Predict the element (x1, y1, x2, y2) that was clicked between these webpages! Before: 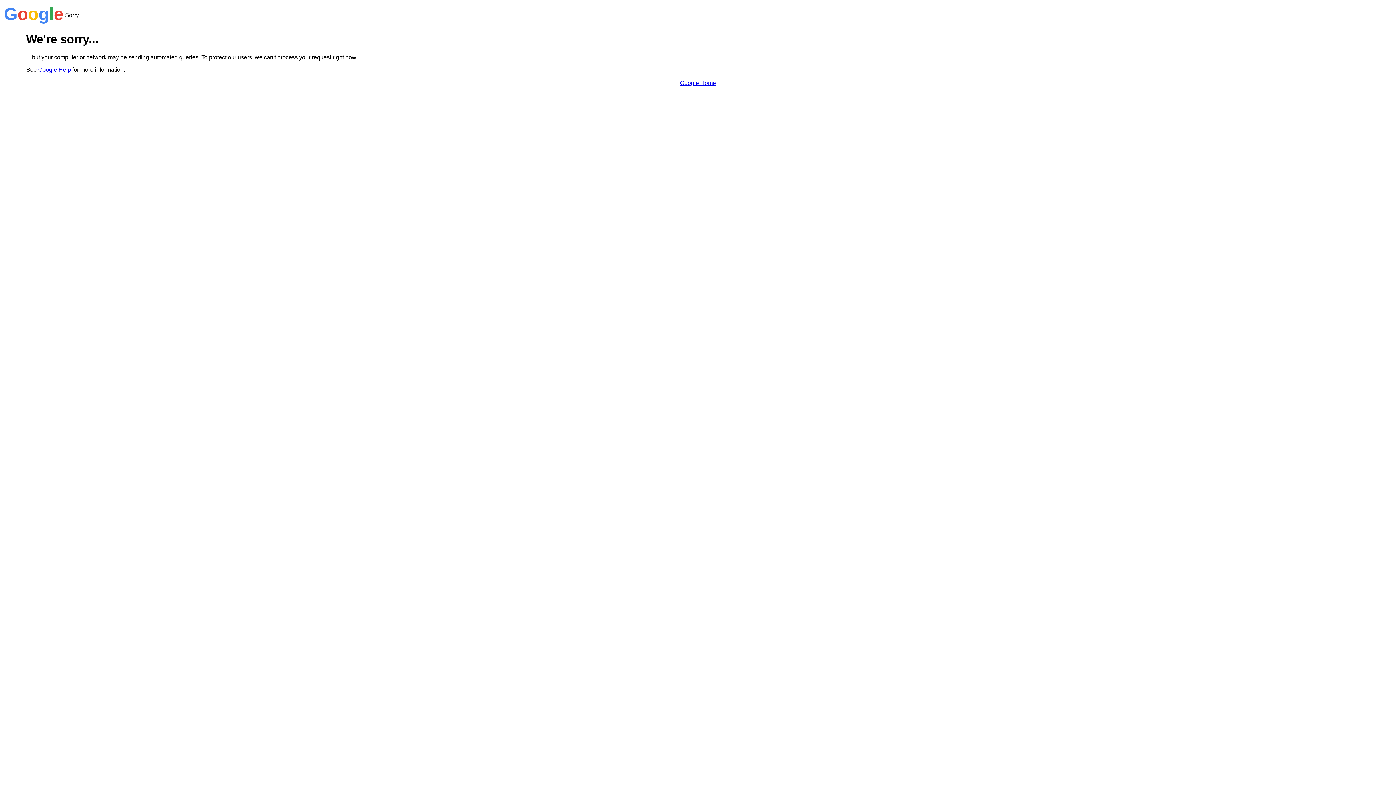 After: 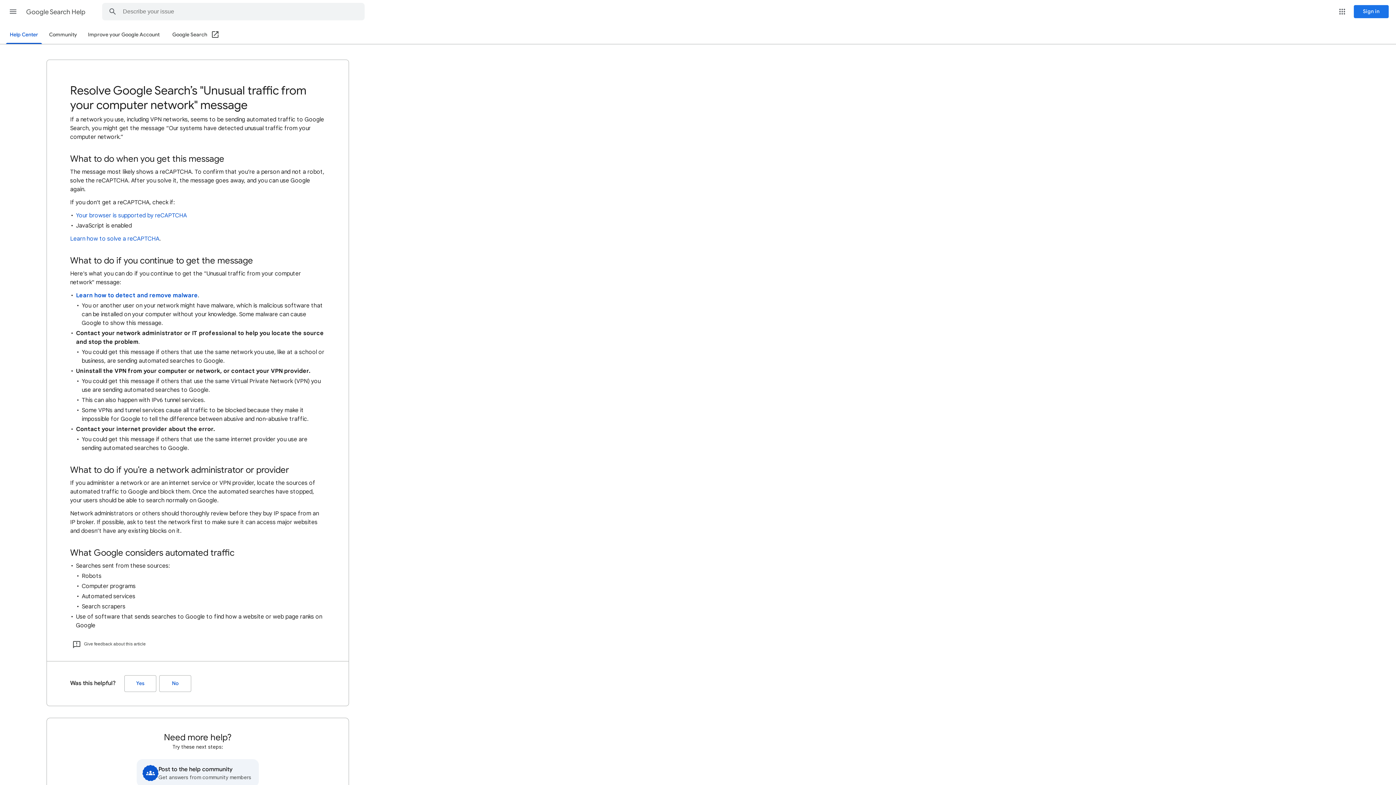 Action: bbox: (38, 66, 70, 72) label: Google Help